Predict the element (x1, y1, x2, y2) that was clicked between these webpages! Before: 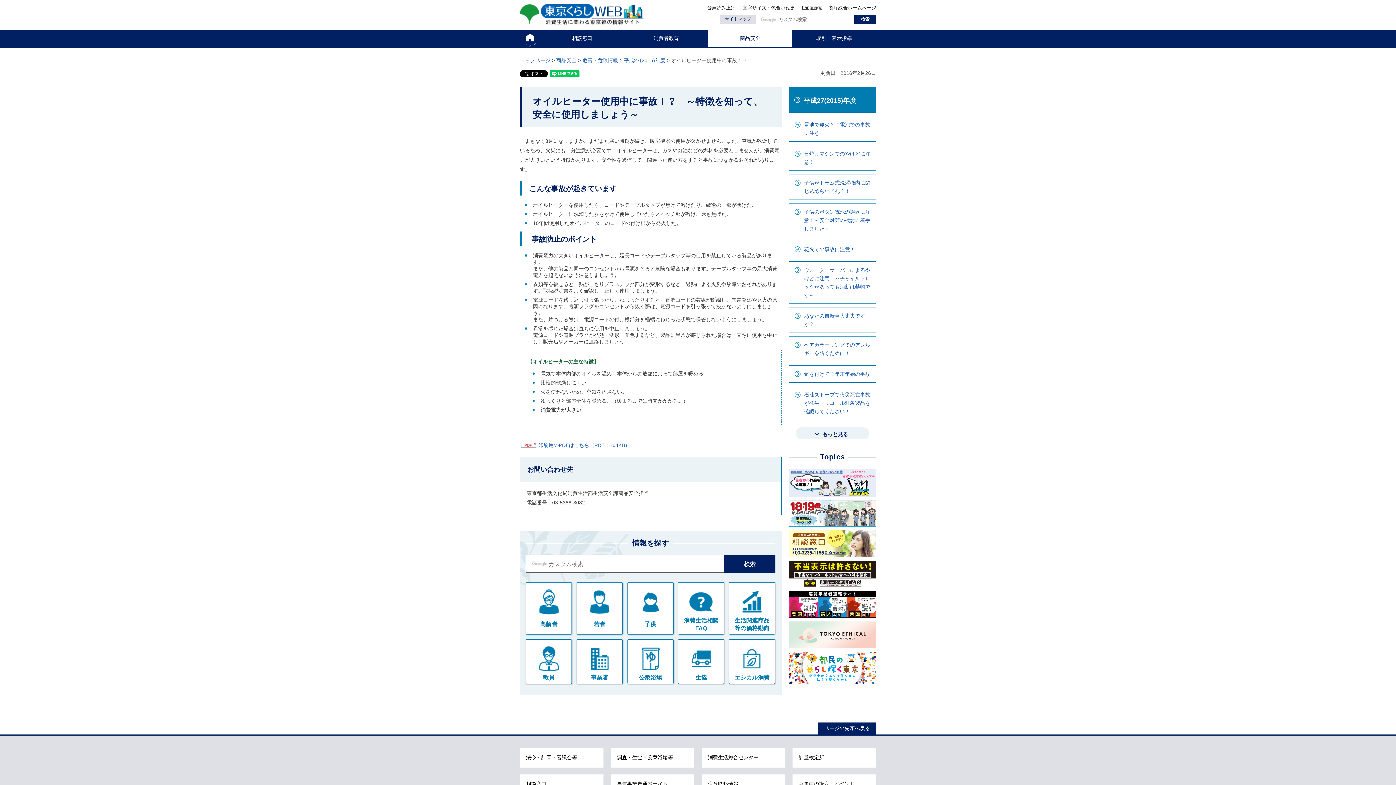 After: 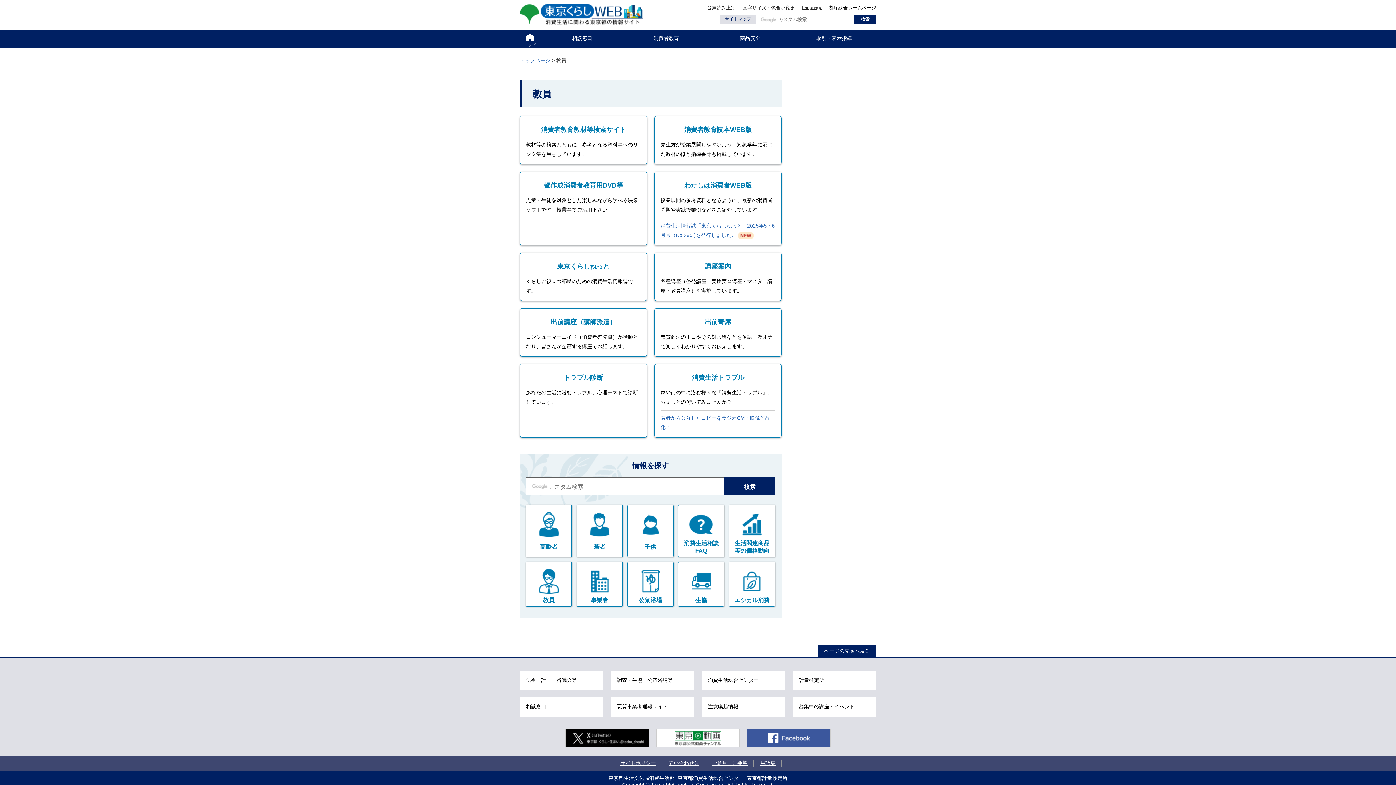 Action: label: 教員	 bbox: (525, 639, 572, 684)